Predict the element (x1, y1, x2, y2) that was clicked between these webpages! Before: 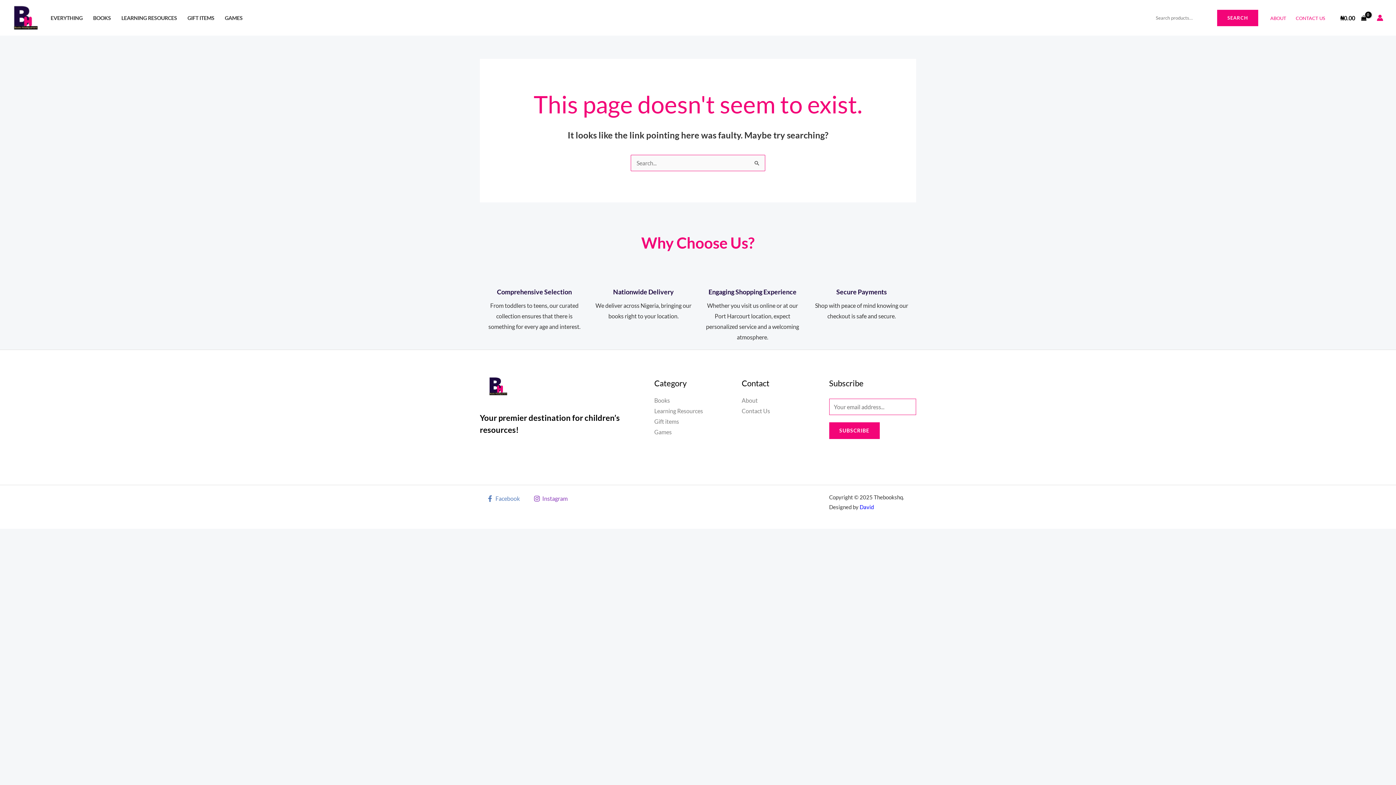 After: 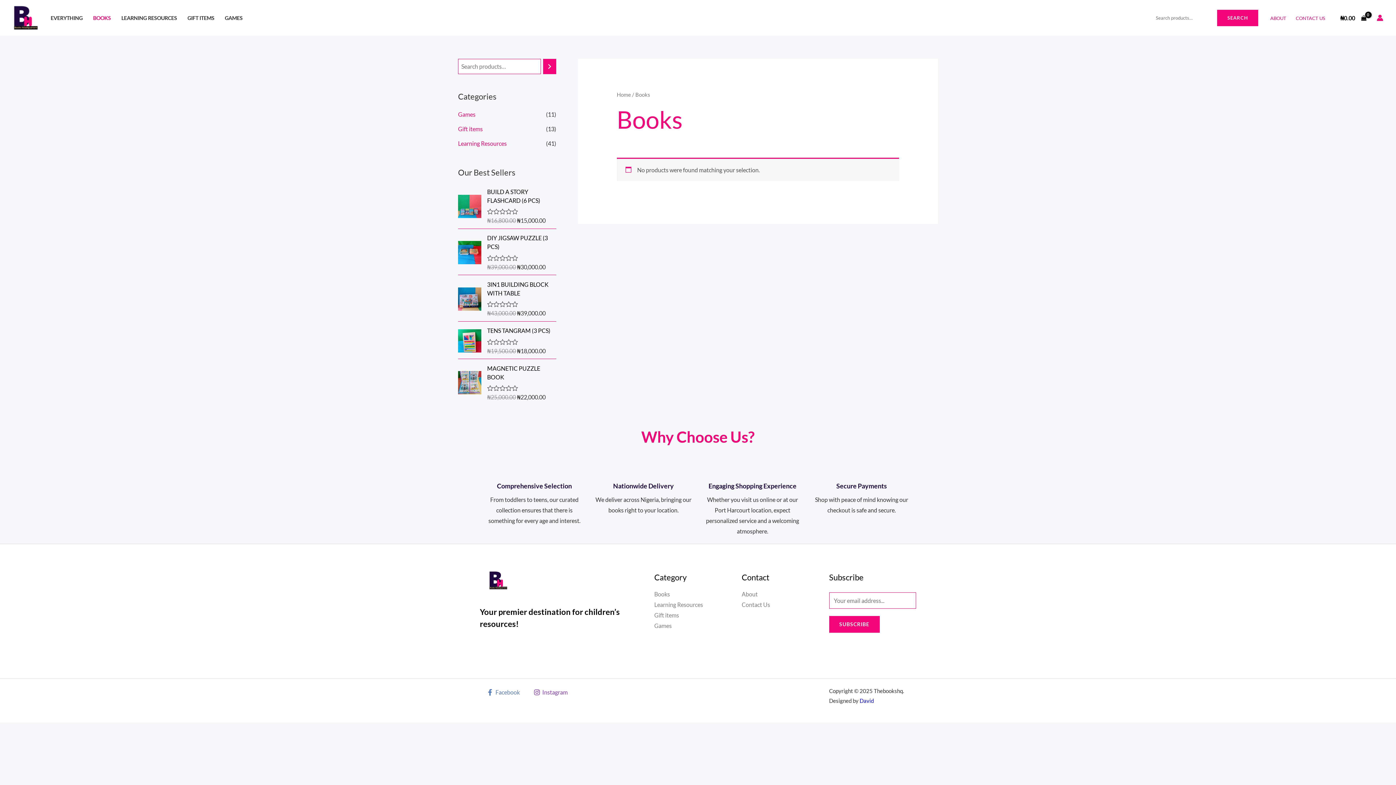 Action: label: BOOKS bbox: (87, 12, 116, 23)